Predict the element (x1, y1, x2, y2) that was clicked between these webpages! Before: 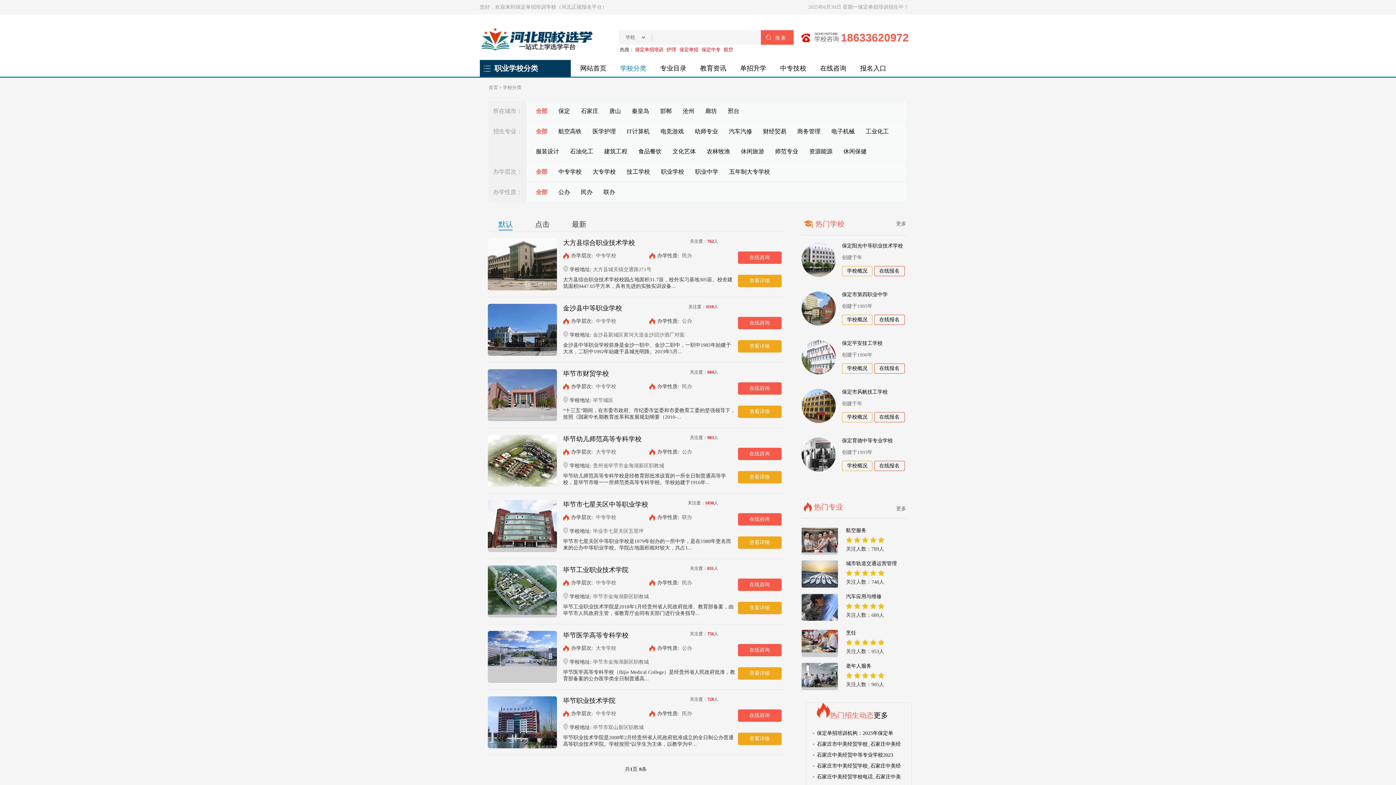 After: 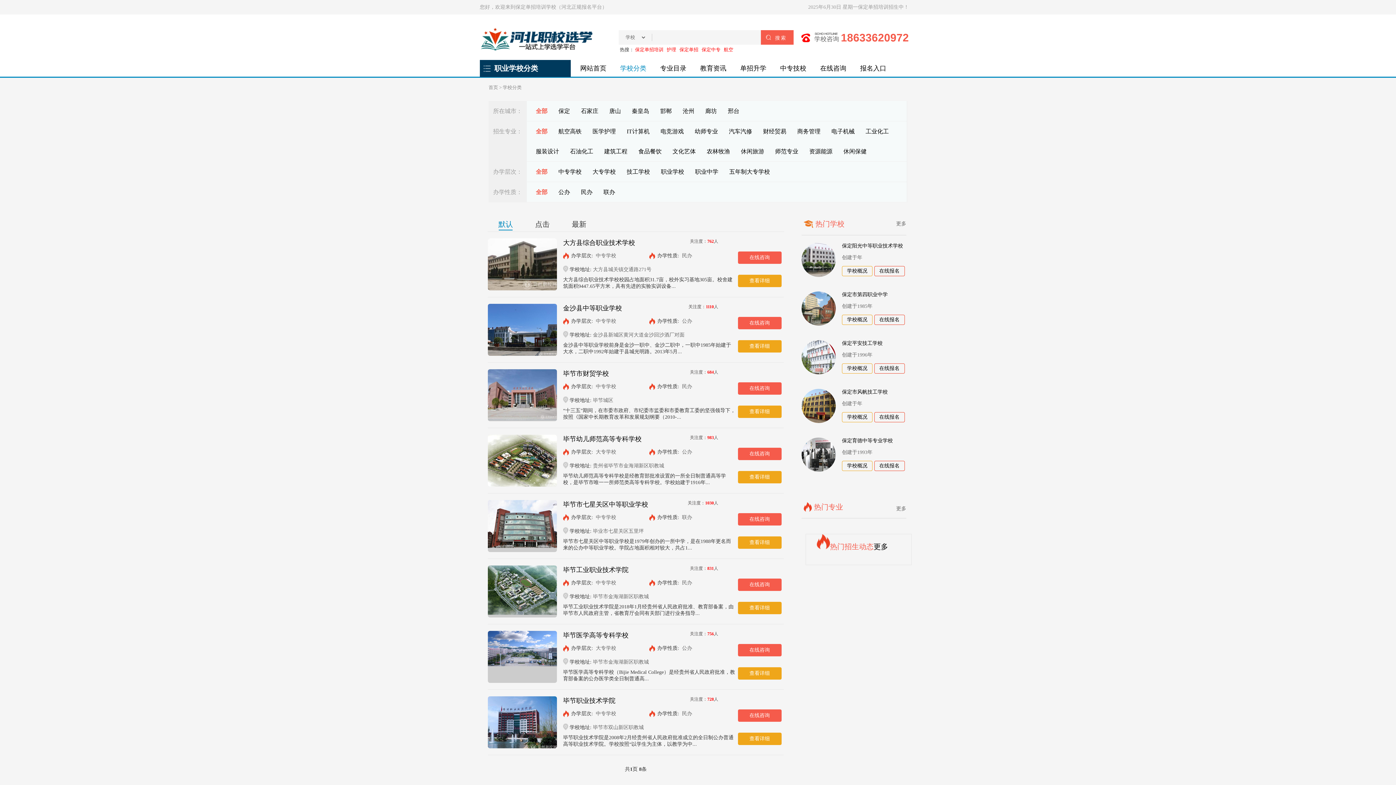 Action: label: 全部 bbox: (536, 108, 547, 114)